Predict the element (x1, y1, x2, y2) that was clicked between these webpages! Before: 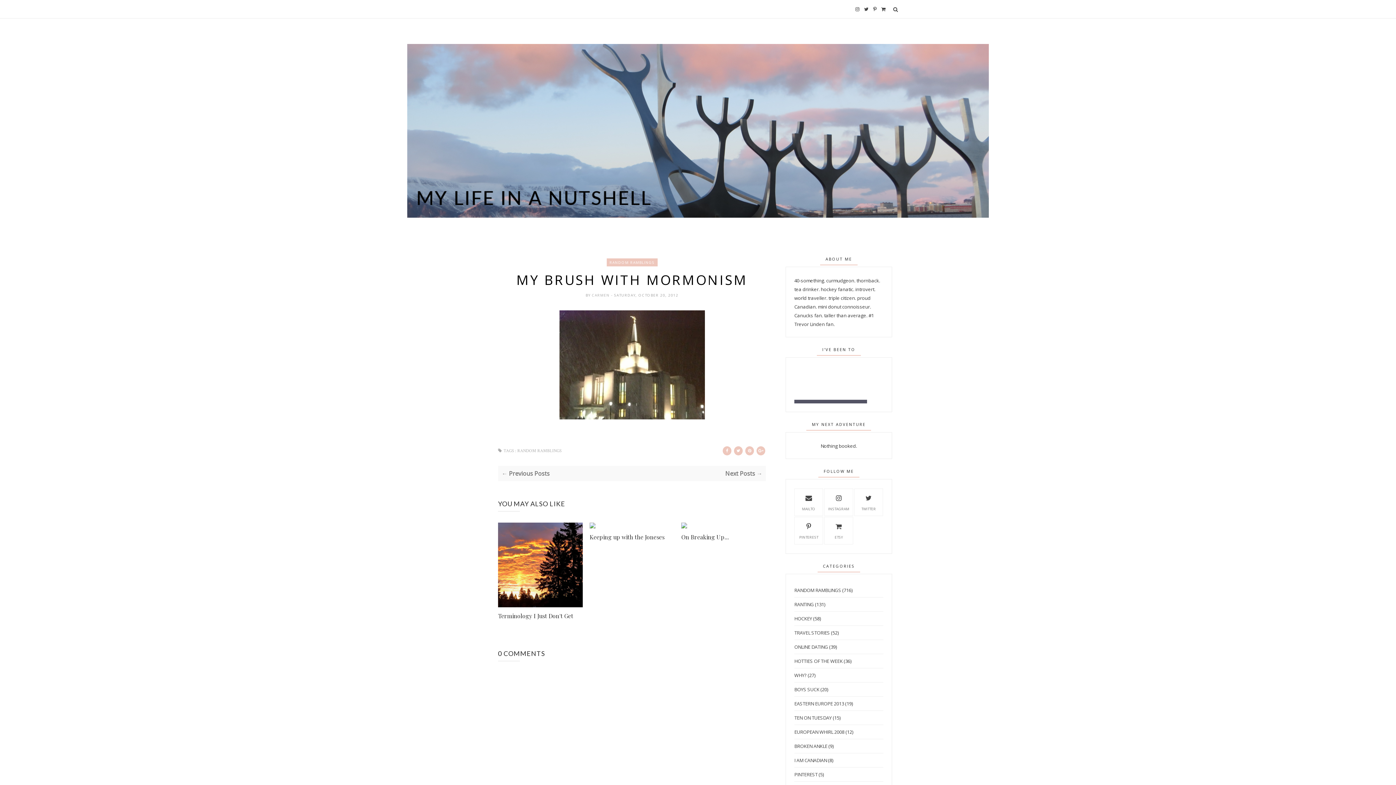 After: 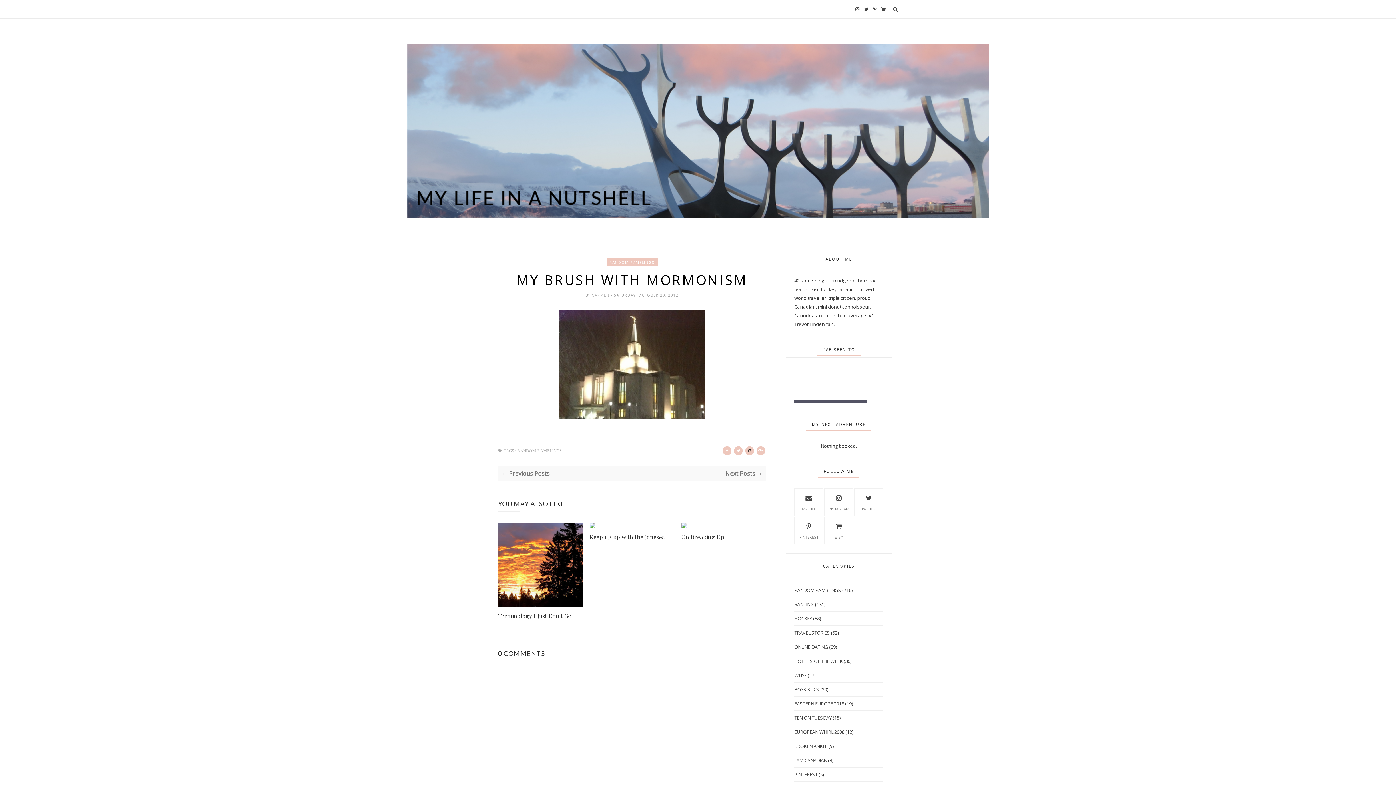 Action: bbox: (744, 445, 754, 456)